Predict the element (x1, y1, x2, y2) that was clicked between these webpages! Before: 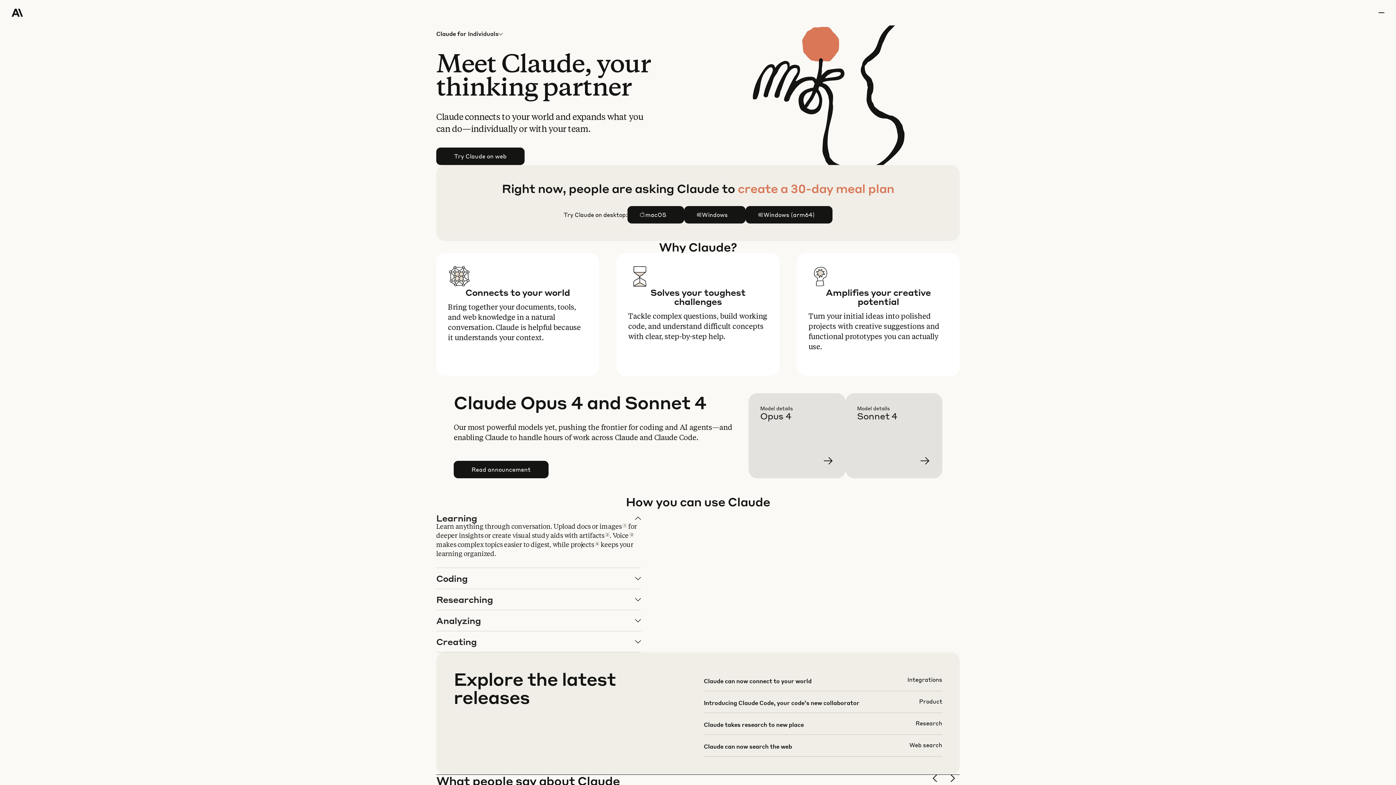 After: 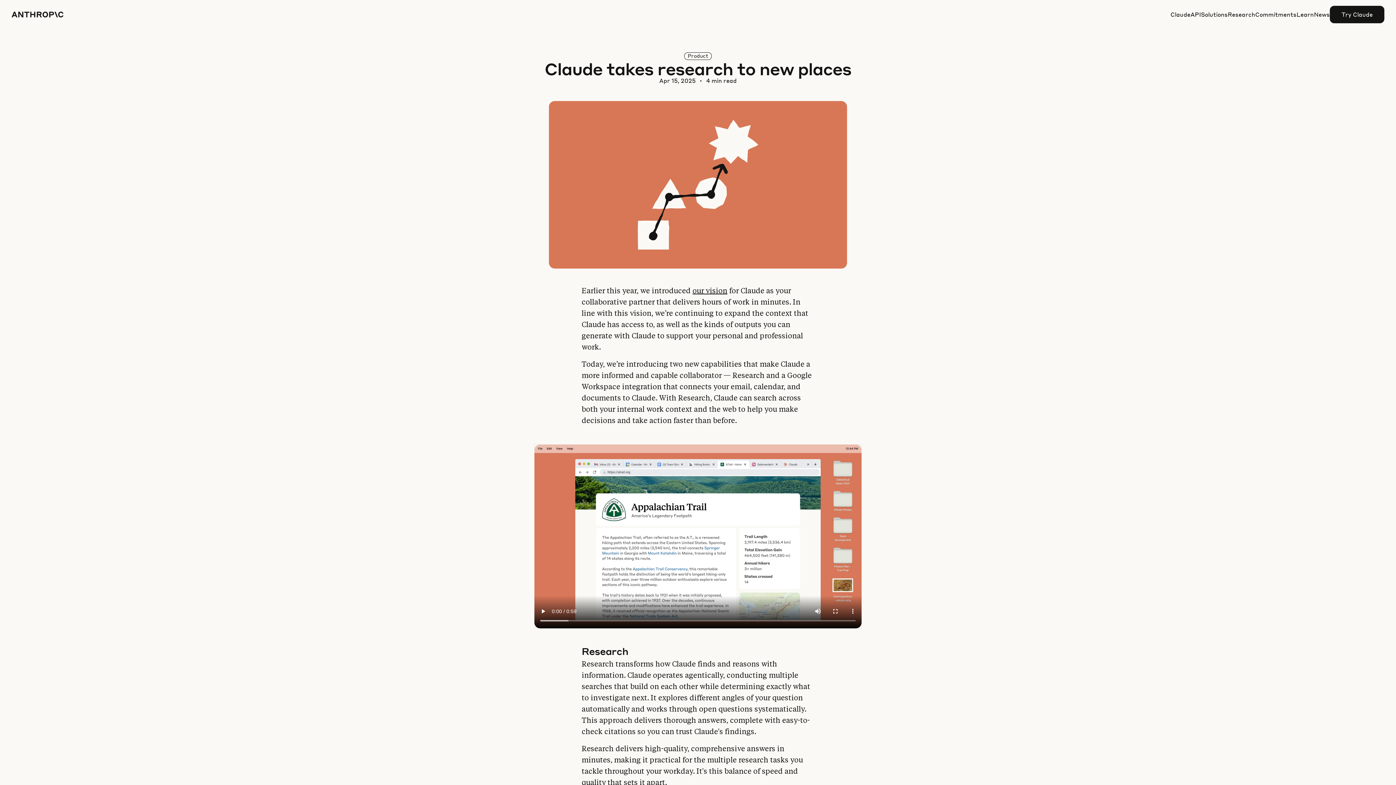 Action: bbox: (703, 719, 942, 740)